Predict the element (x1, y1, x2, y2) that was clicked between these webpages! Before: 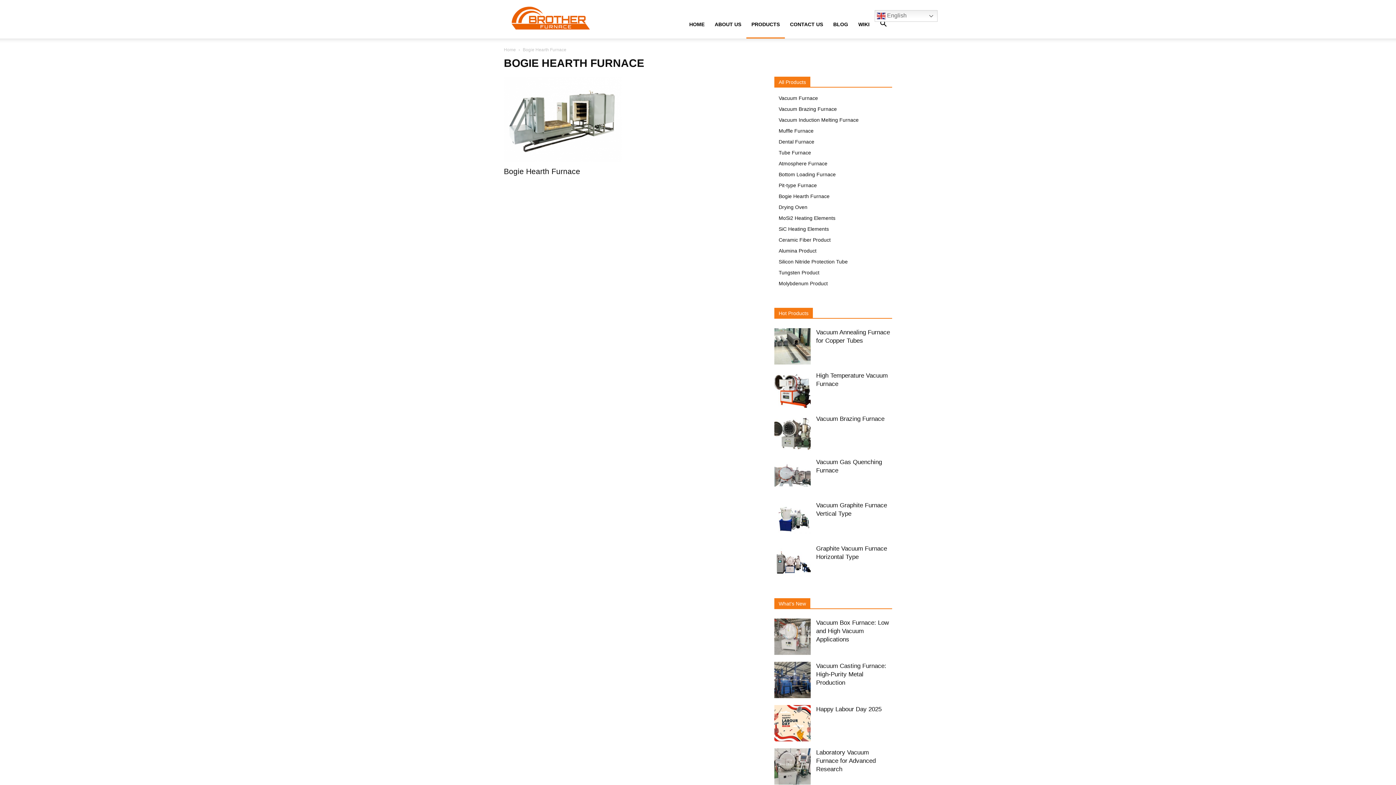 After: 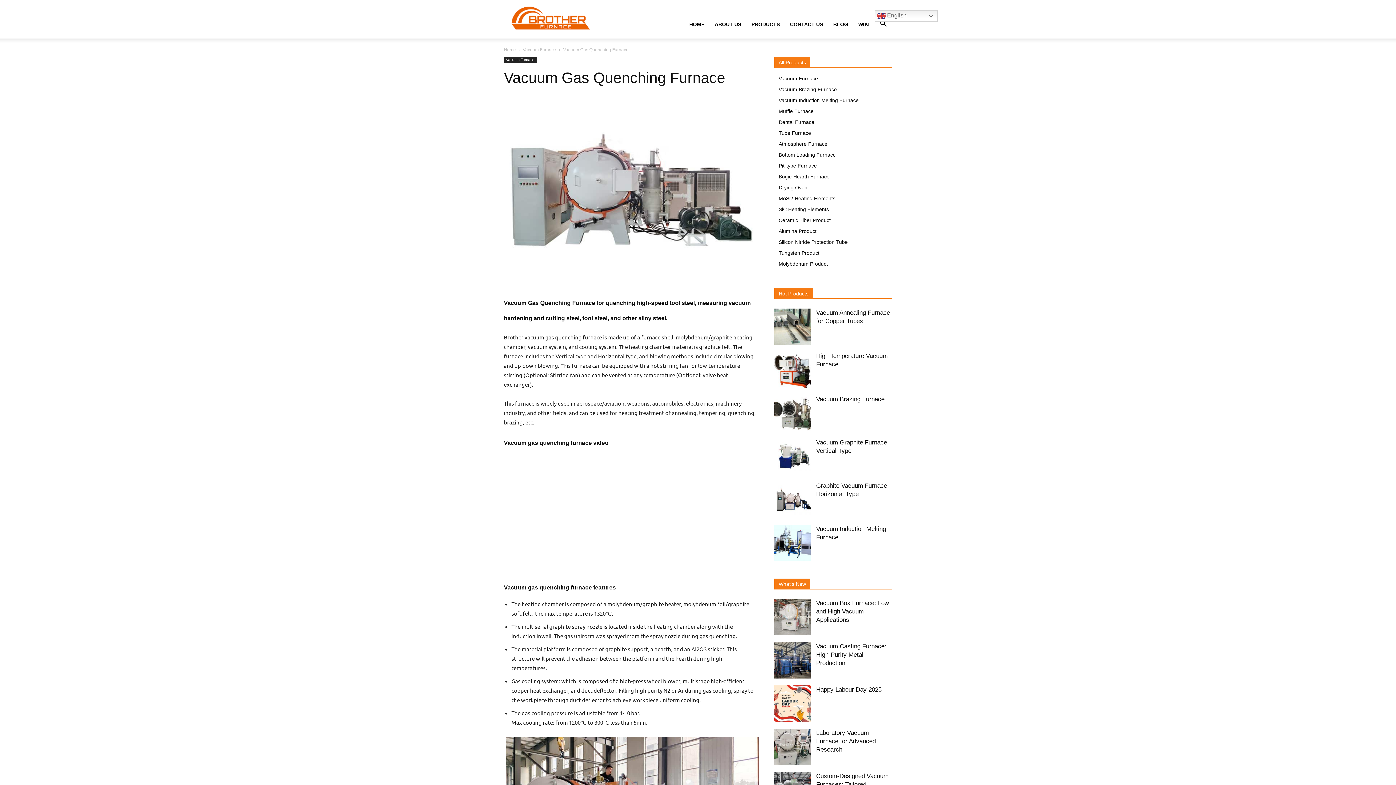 Action: bbox: (774, 458, 810, 494)